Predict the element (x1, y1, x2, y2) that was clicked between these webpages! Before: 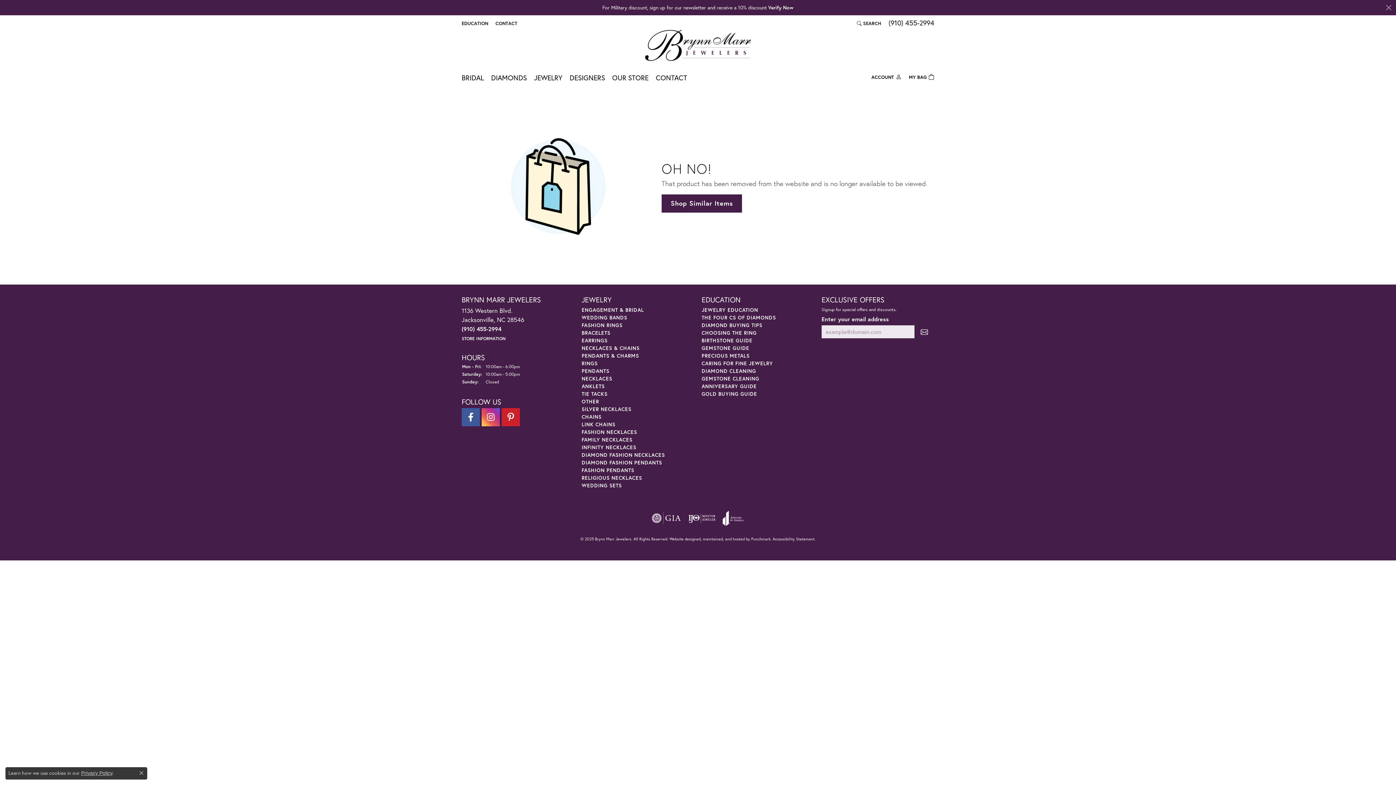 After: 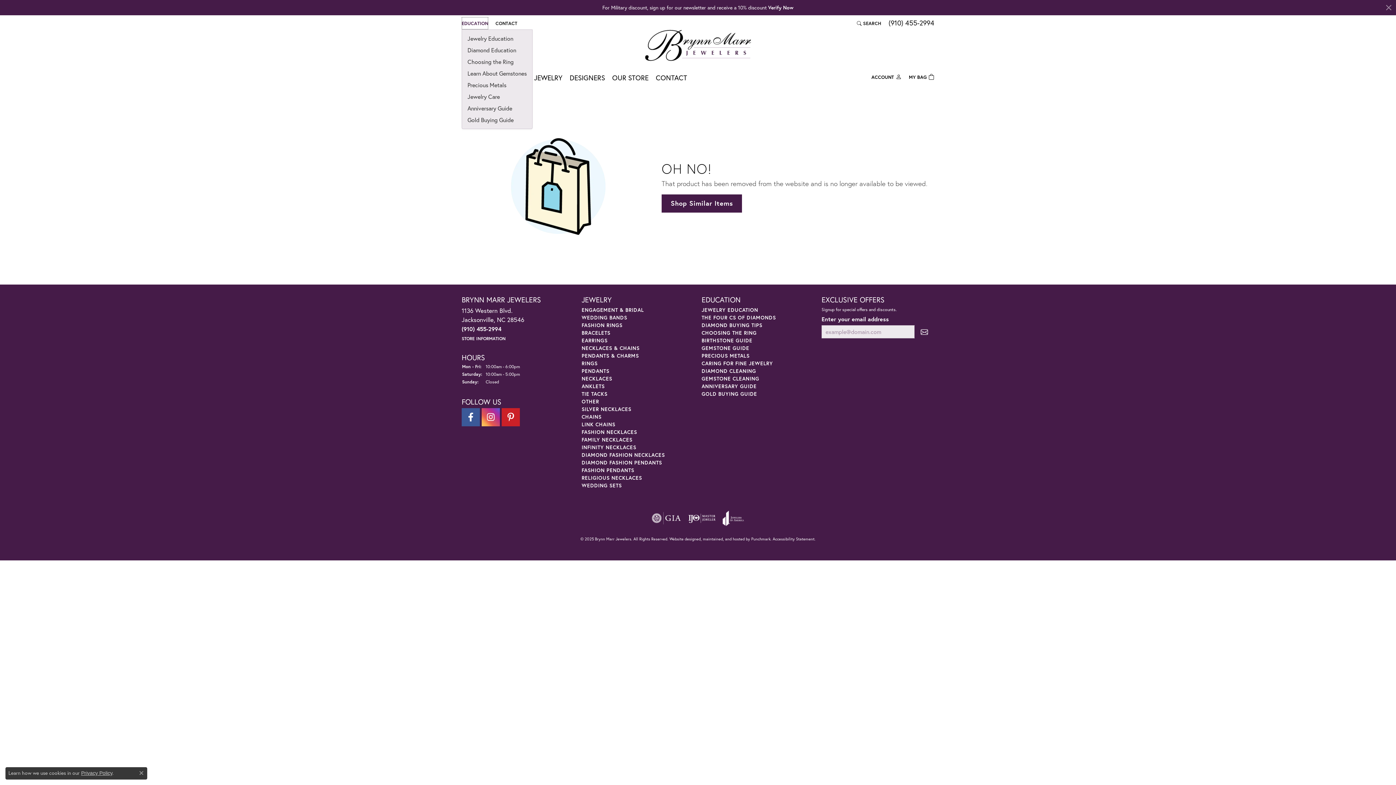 Action: label: EDUCATION
TOGGLE JEWELRY EDUCATION MENU bbox: (461, 17, 488, 29)